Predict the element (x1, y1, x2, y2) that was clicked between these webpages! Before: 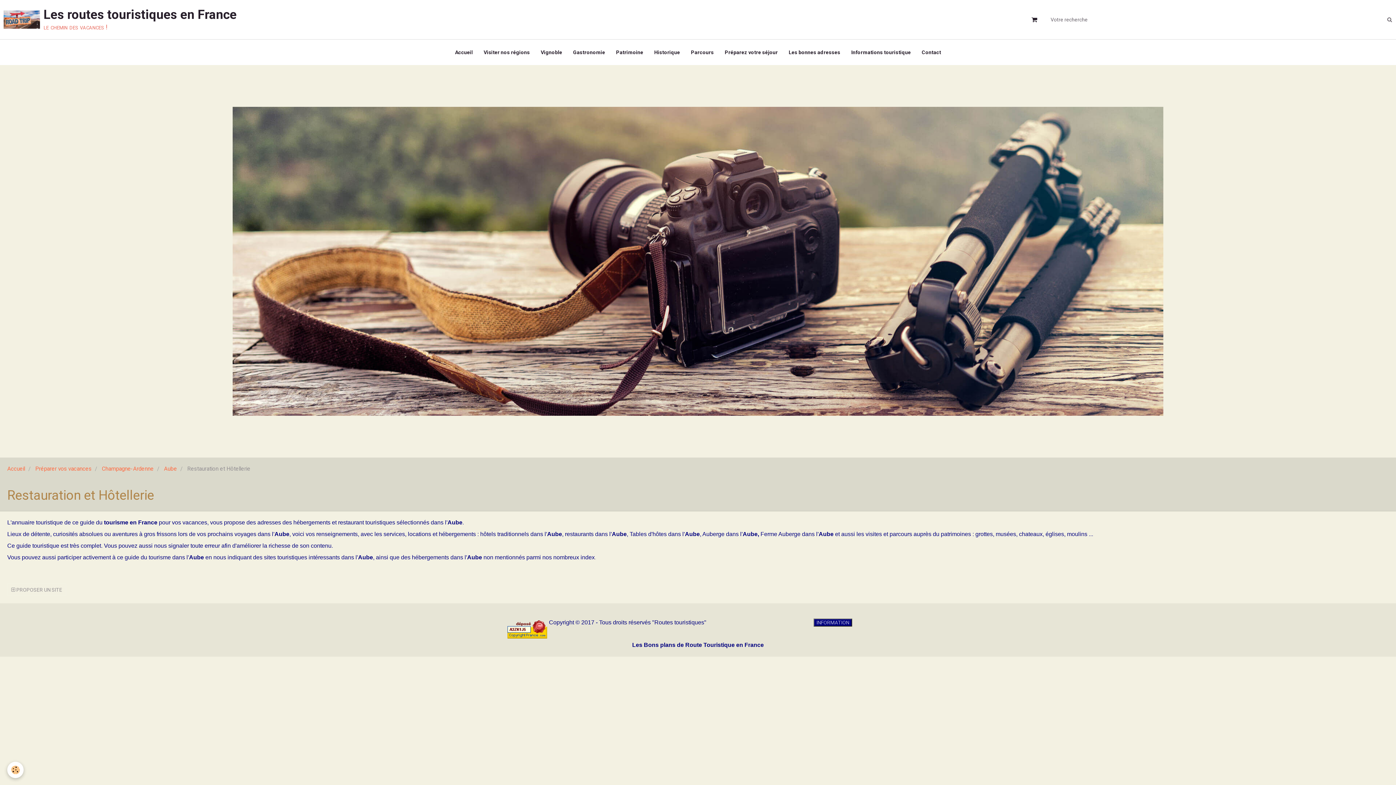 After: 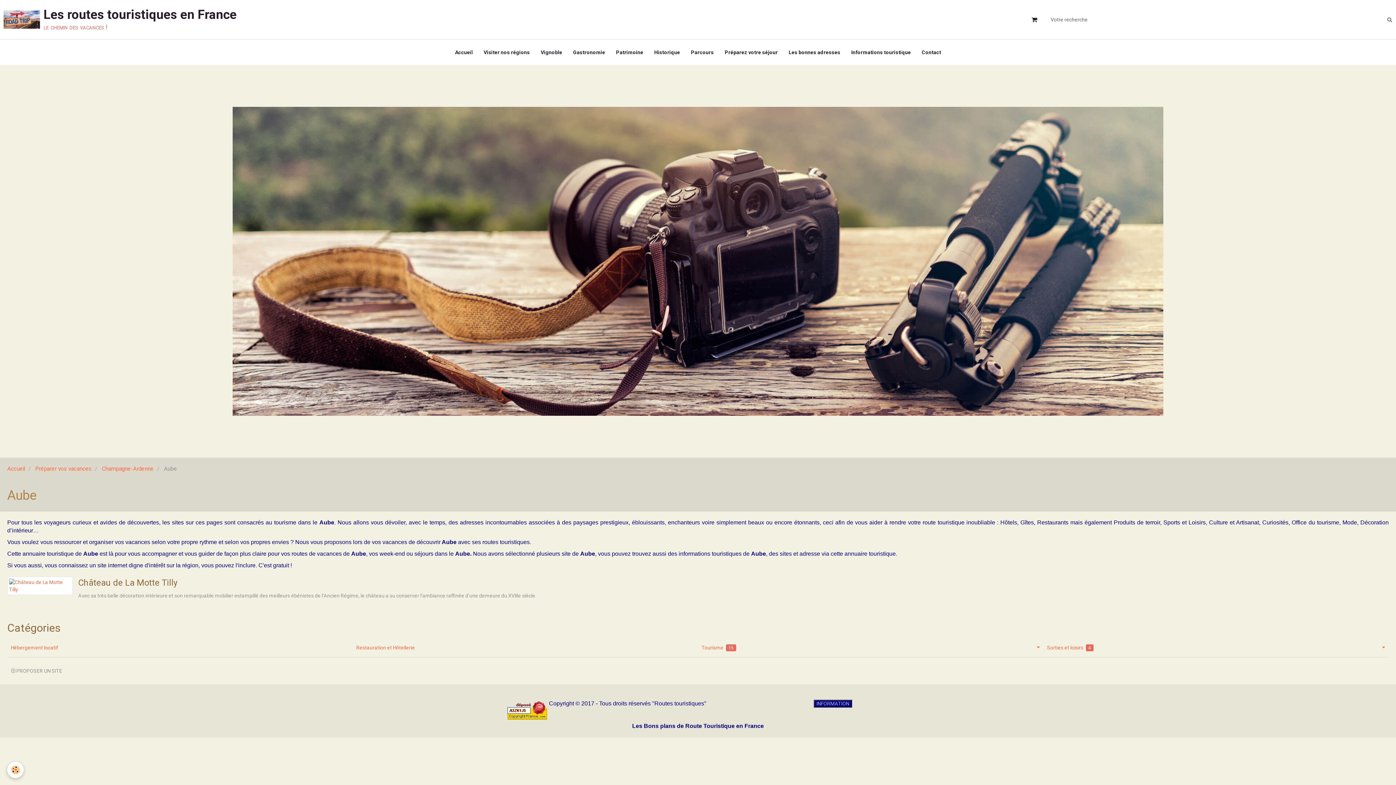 Action: bbox: (164, 465, 177, 472) label: Aube